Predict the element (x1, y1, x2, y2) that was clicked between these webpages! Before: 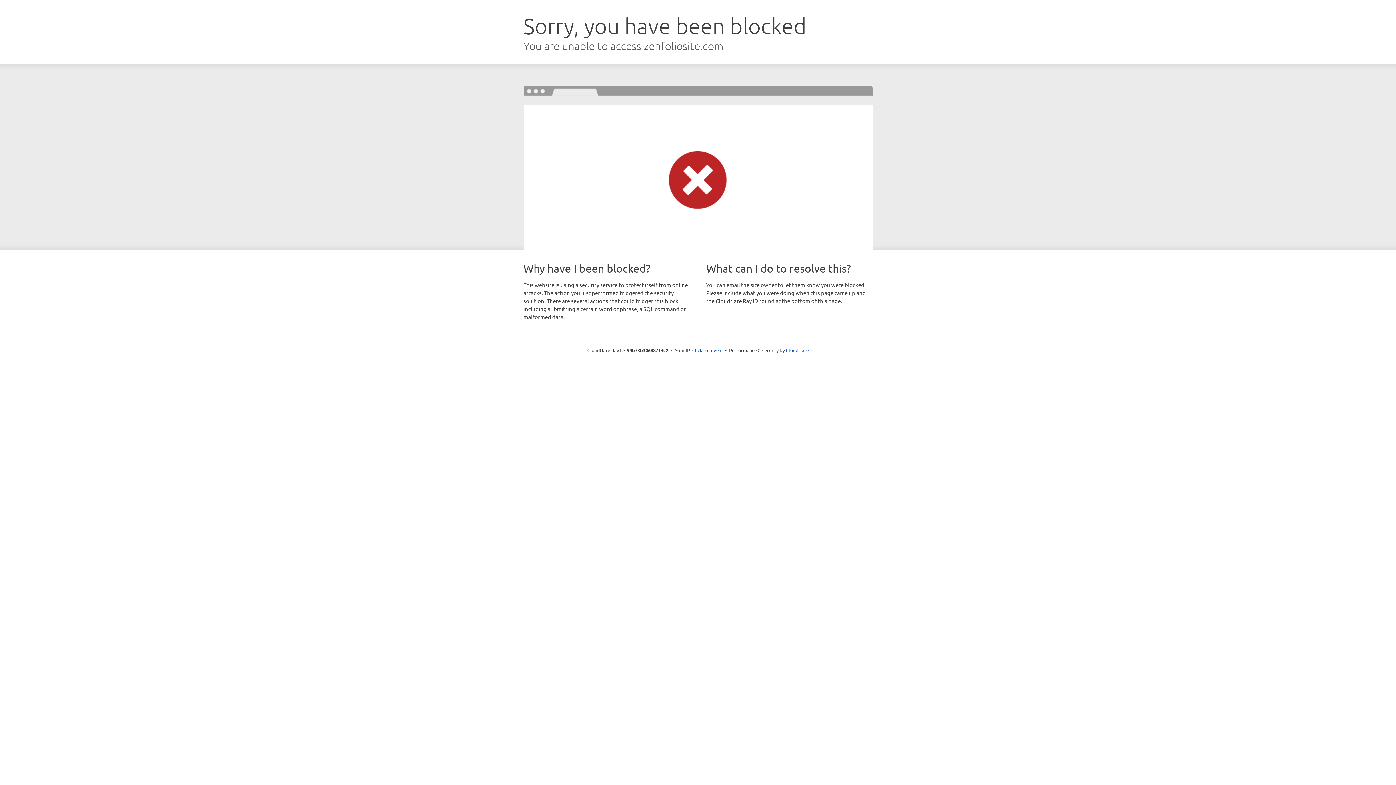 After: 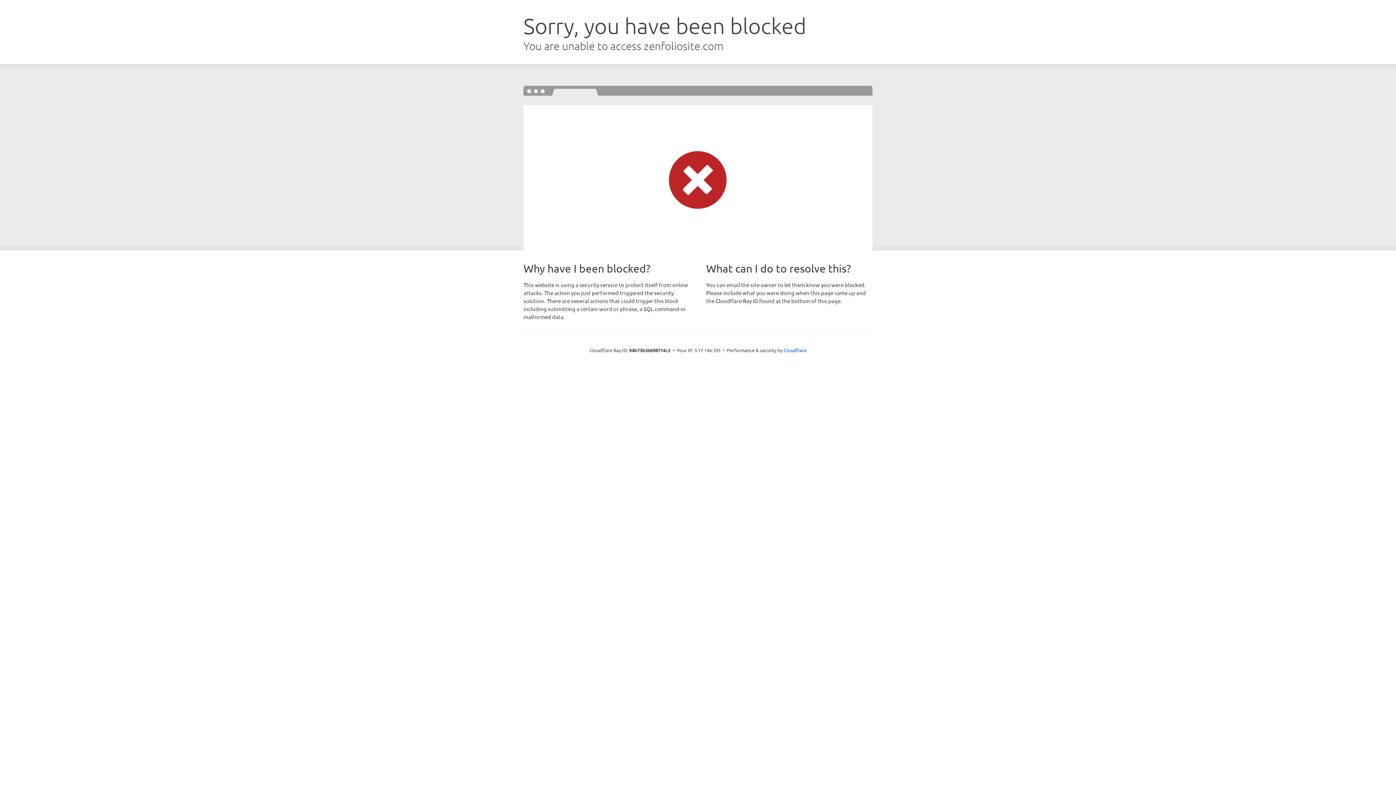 Action: bbox: (692, 346, 722, 353) label: Click to reveal